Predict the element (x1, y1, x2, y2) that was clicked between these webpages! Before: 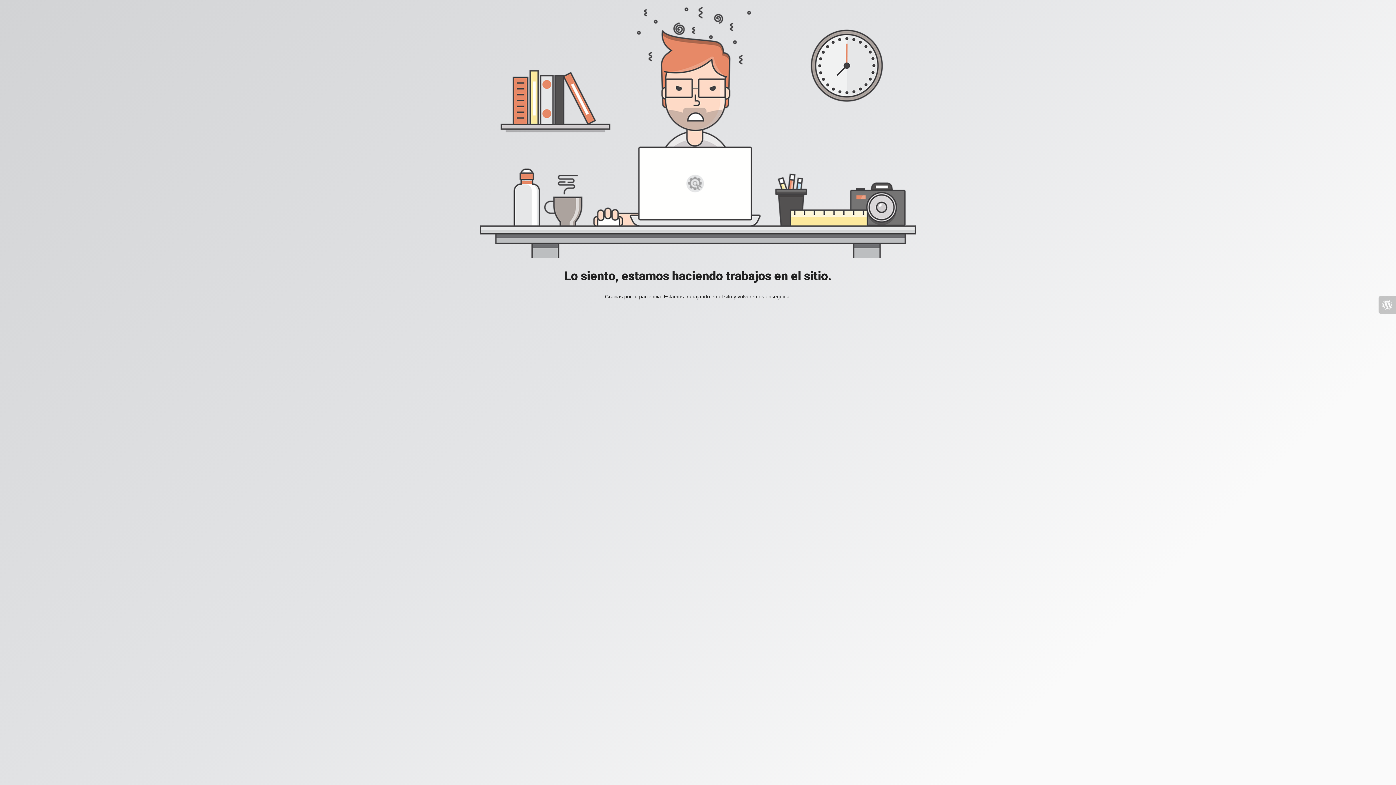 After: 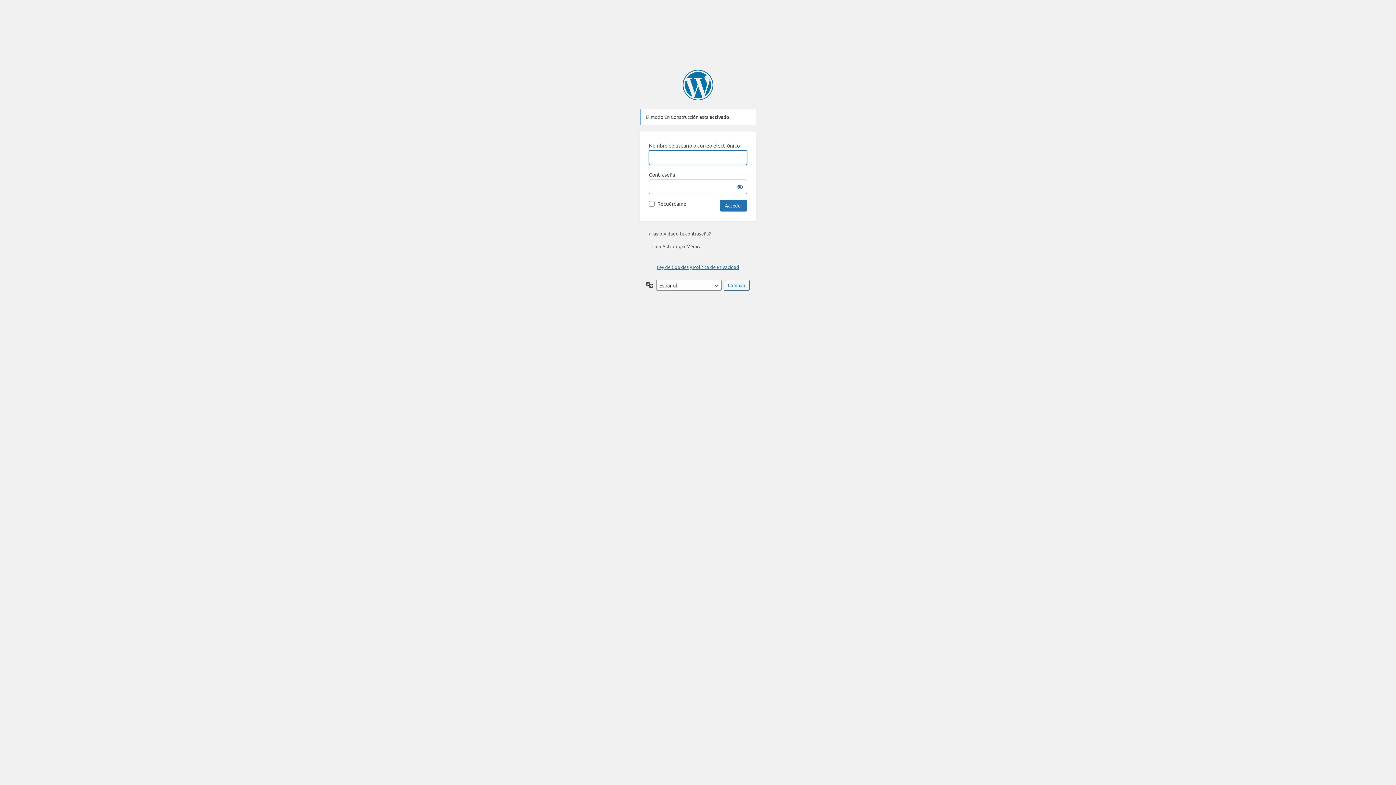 Action: bbox: (1378, 296, 1396, 313)